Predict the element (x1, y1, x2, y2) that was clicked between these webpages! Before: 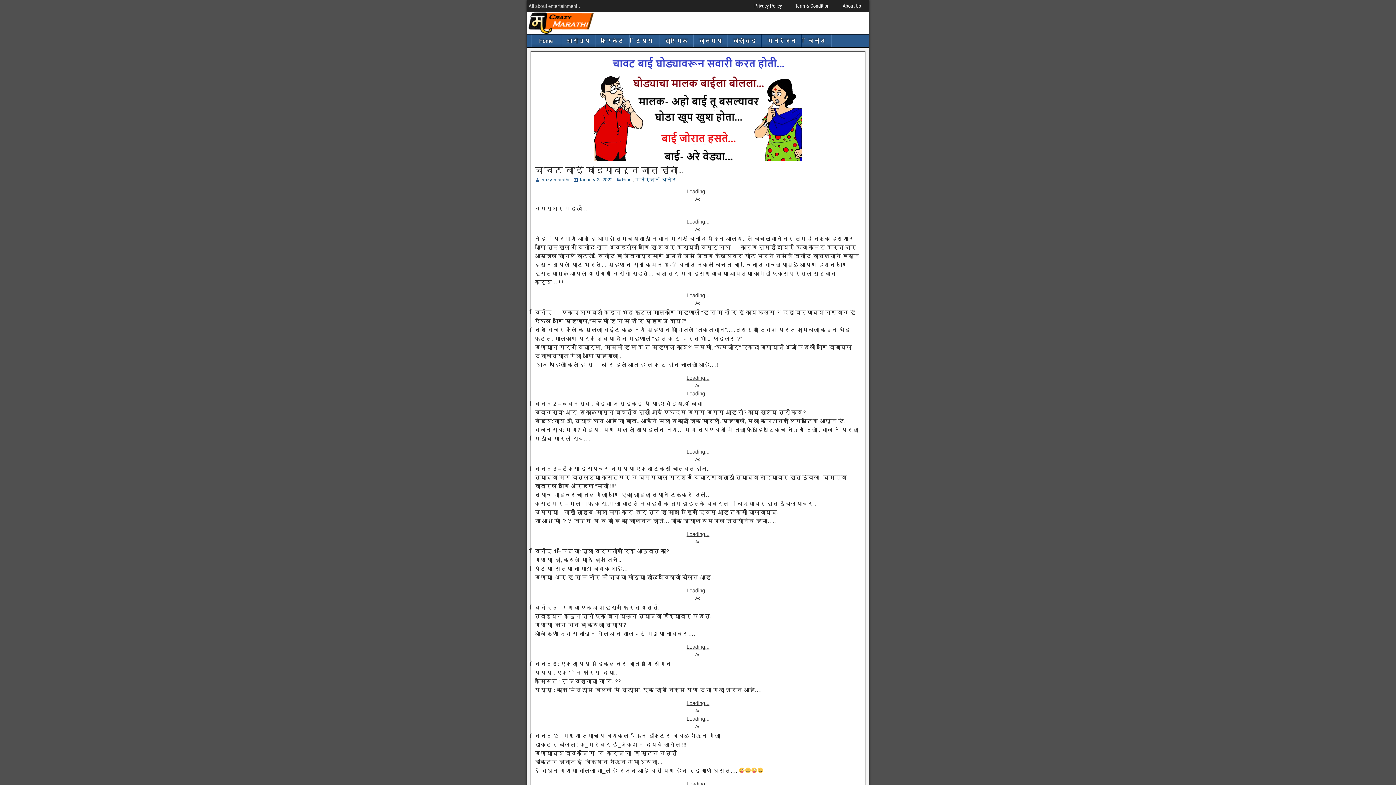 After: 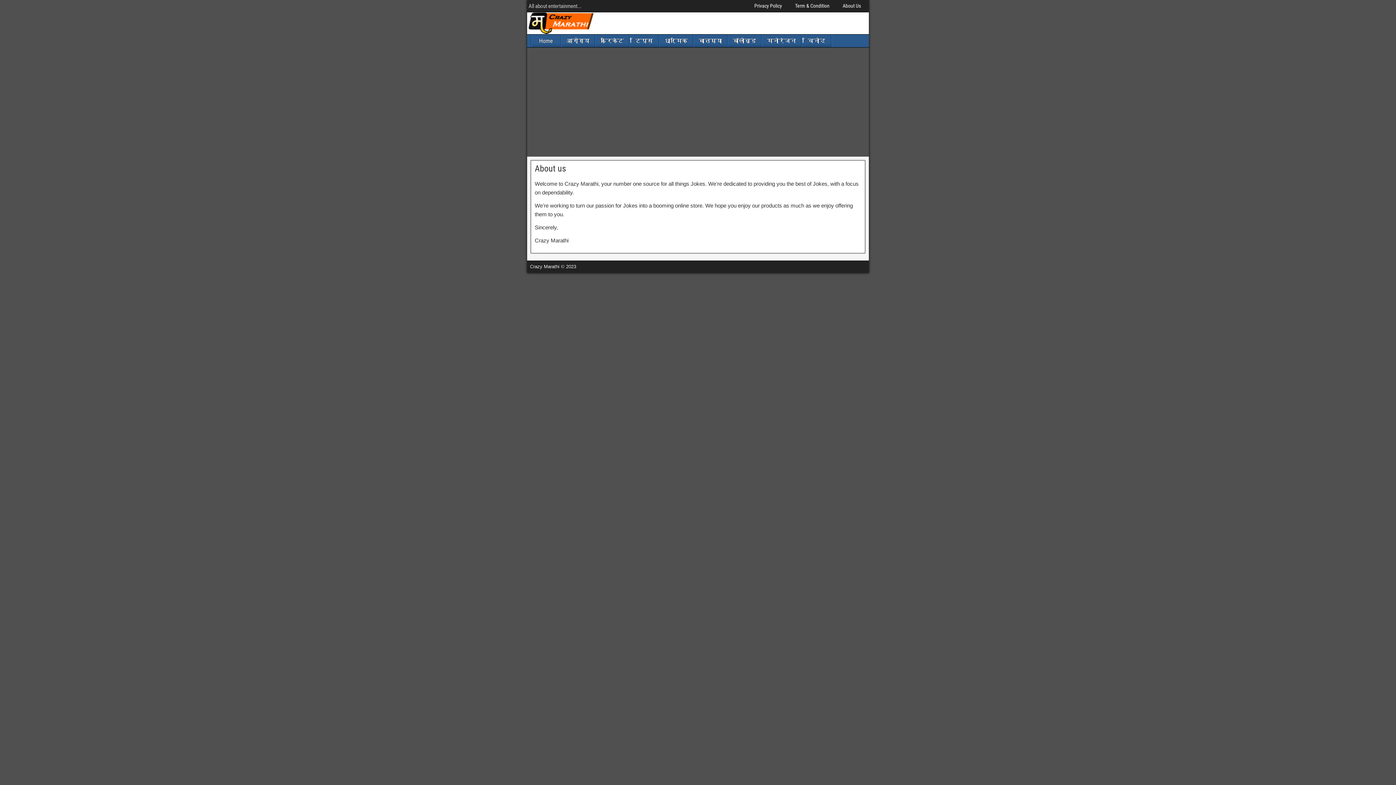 Action: label: About Us bbox: (836, 2, 867, 9)